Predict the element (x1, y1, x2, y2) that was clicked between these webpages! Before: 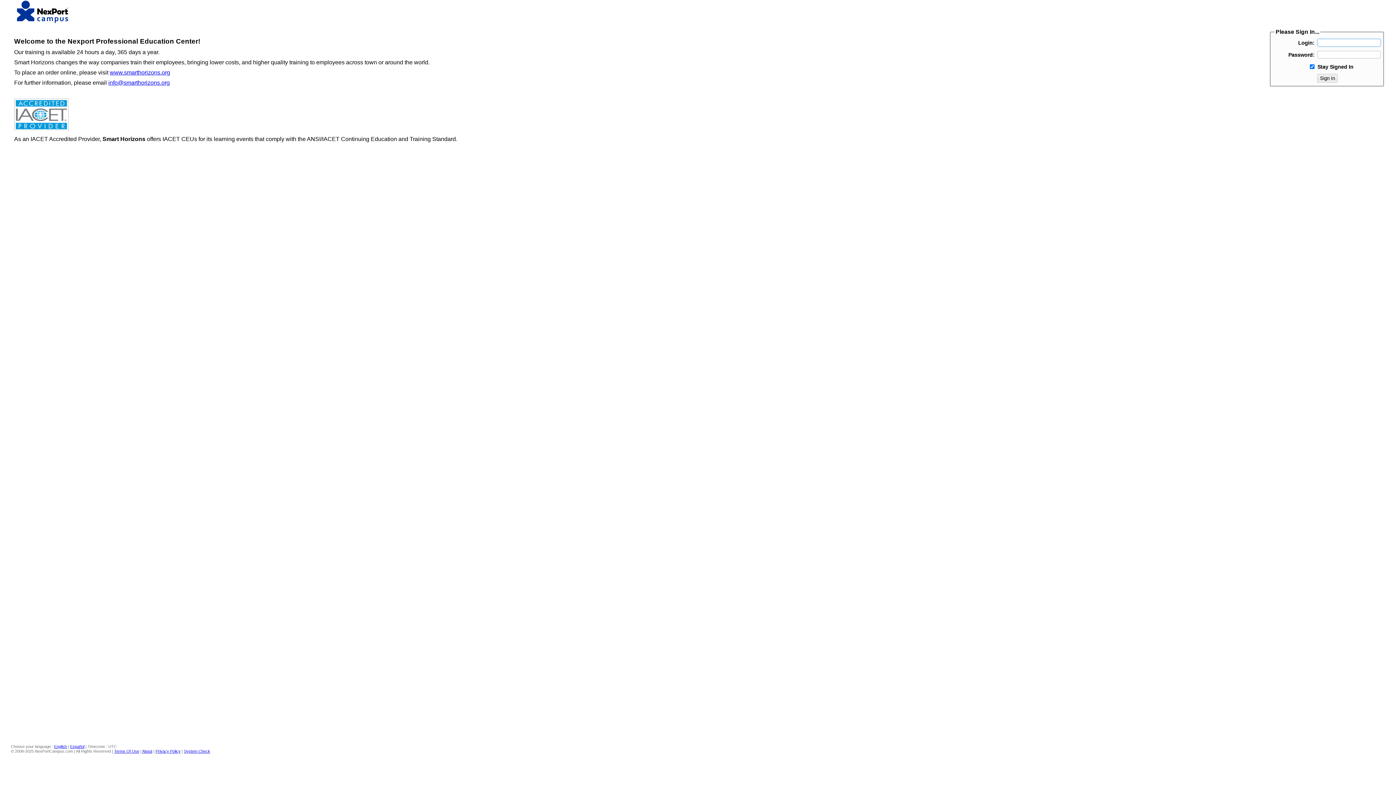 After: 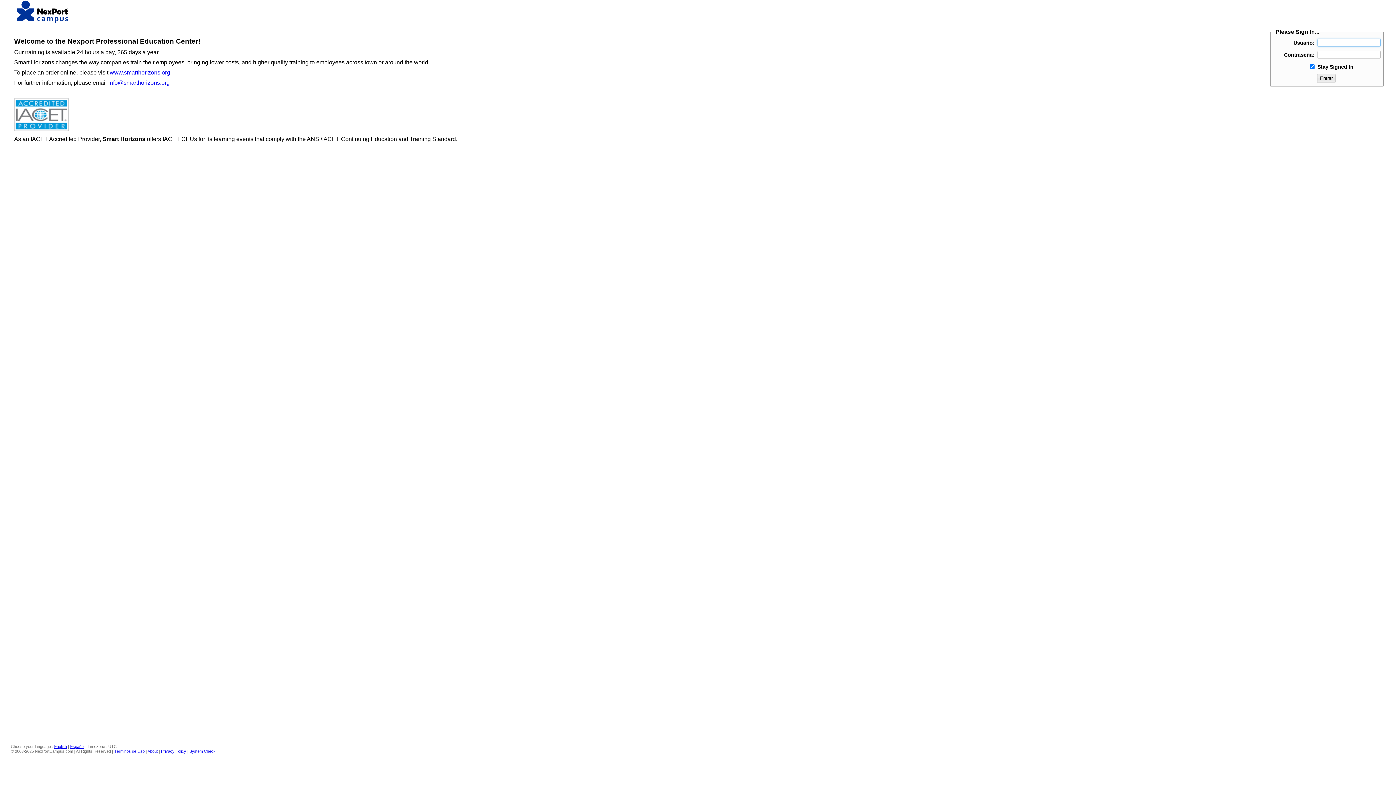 Action: bbox: (70, 744, 84, 749) label: Español